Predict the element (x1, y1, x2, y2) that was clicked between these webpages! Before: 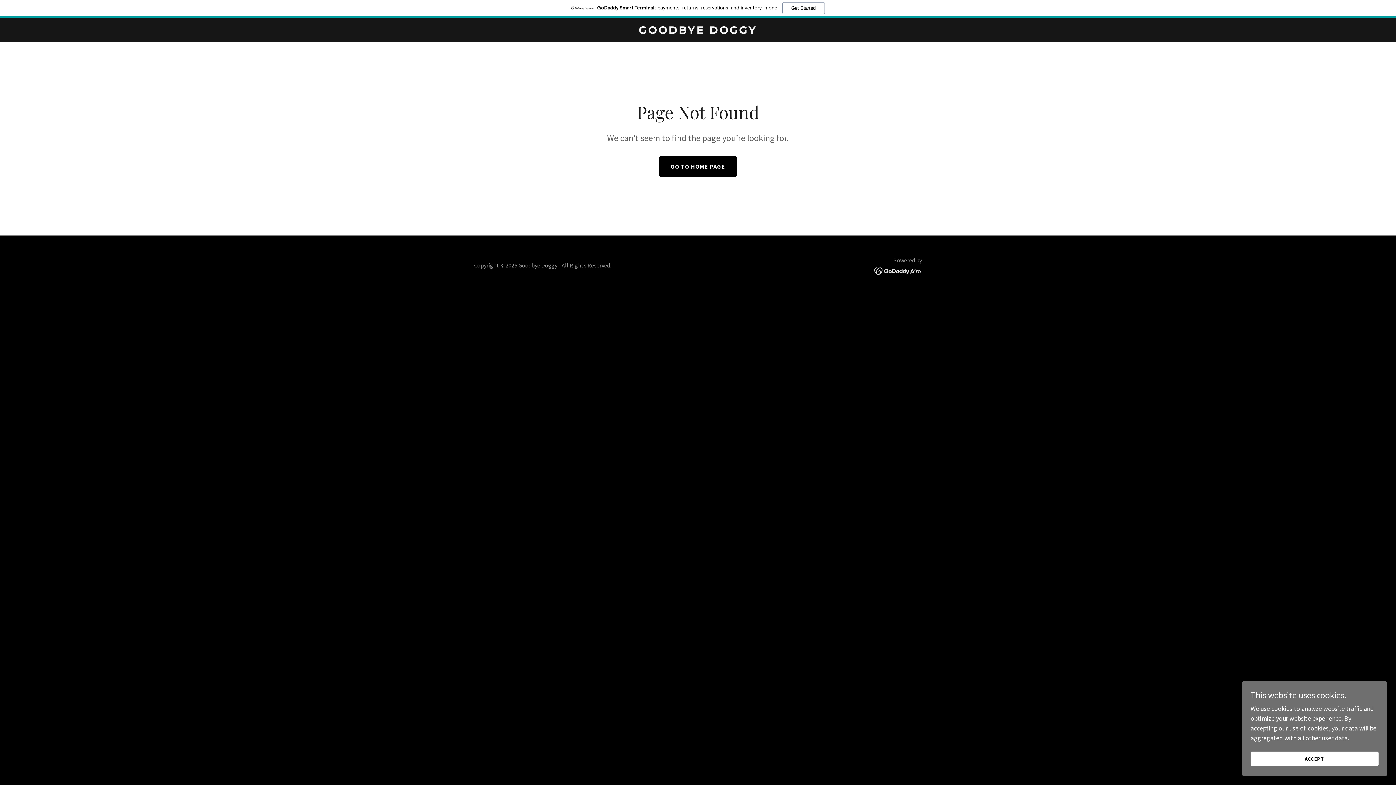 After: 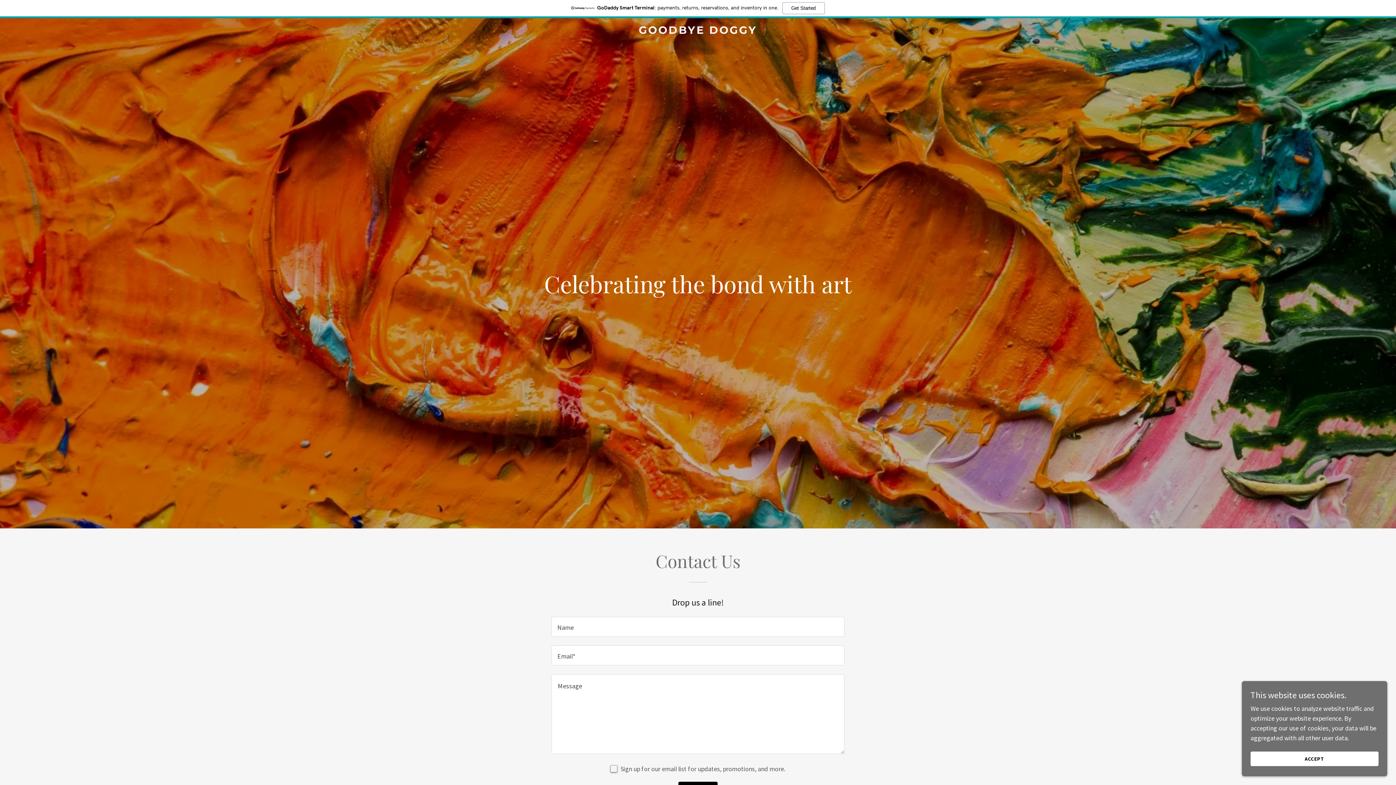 Action: label: GOODBYE DOGGY bbox: (471, 27, 925, 35)